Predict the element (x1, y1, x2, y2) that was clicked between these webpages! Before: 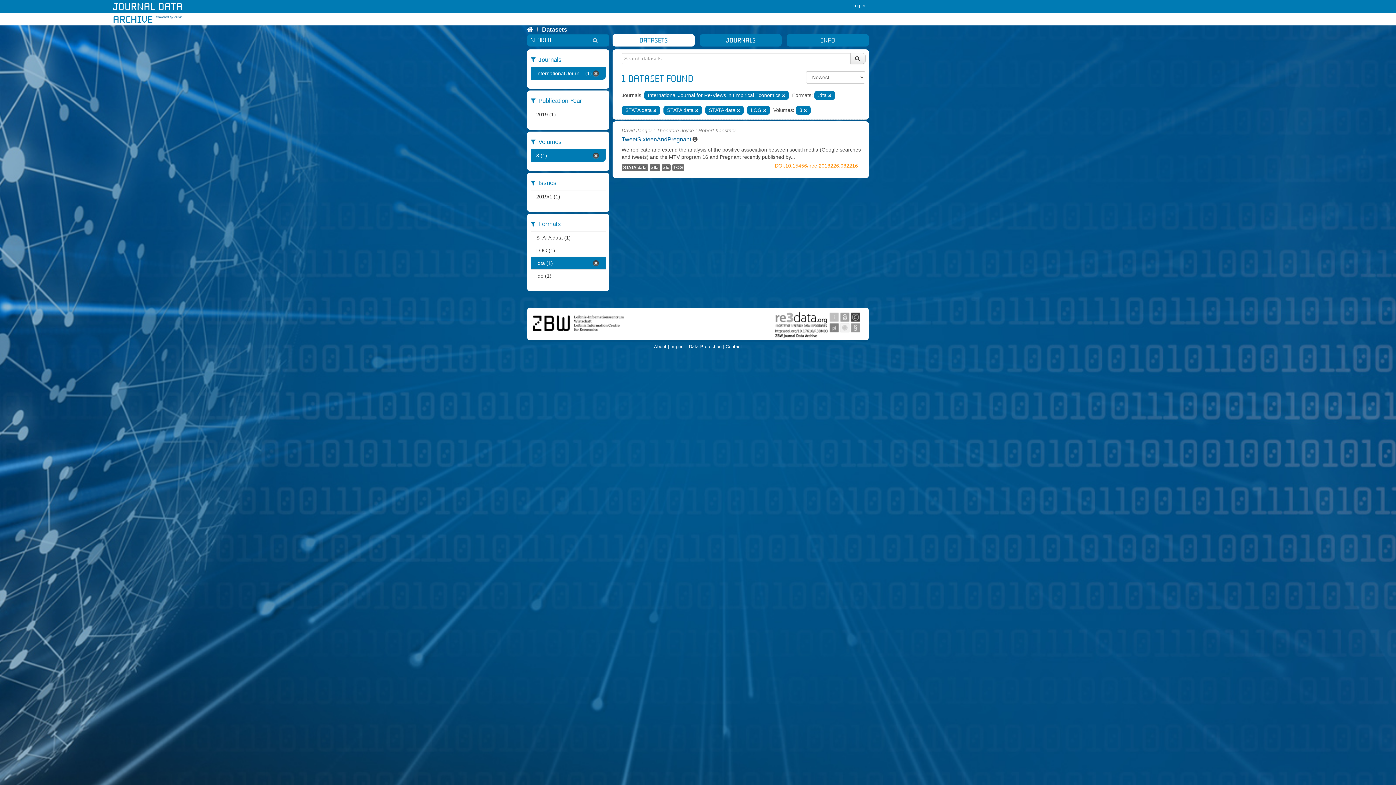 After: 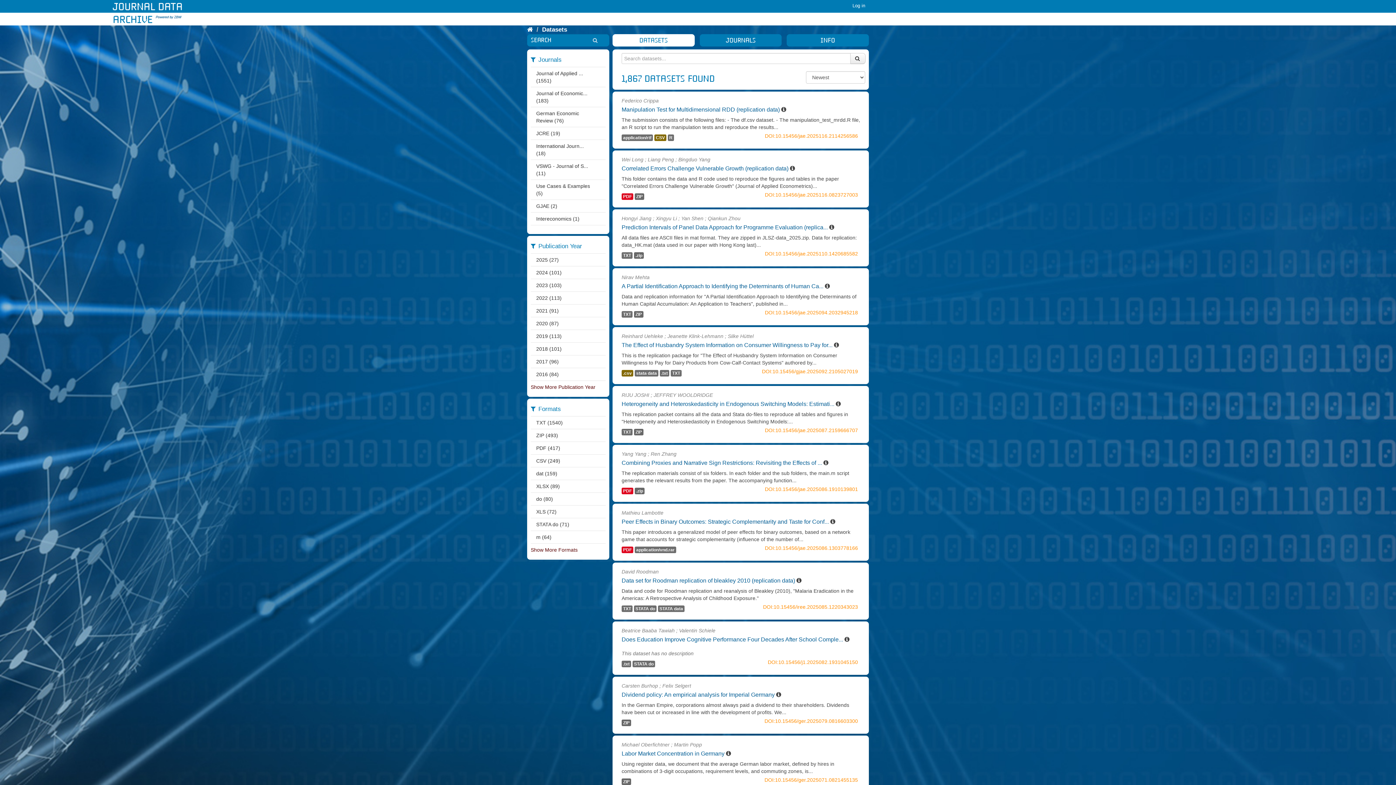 Action: bbox: (592, 36, 602, 42)